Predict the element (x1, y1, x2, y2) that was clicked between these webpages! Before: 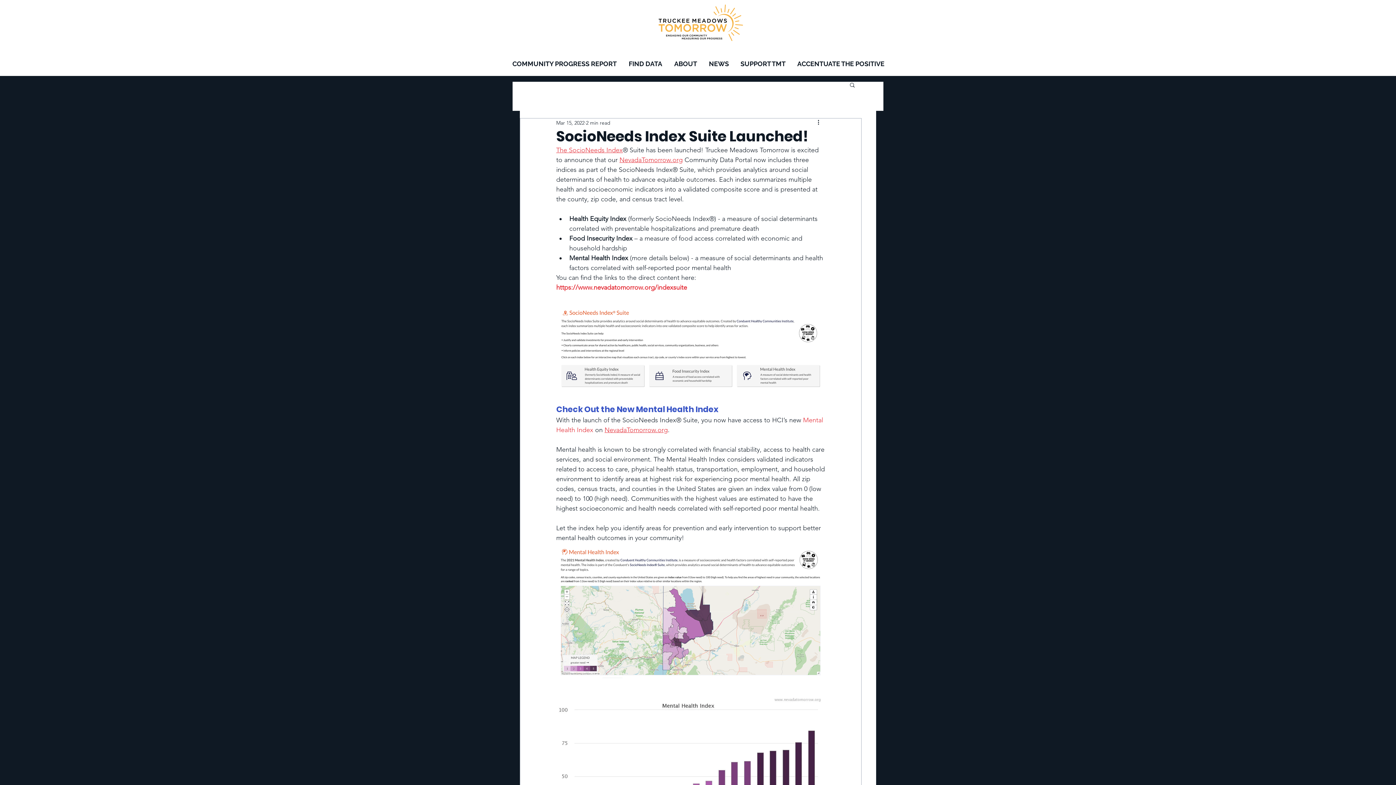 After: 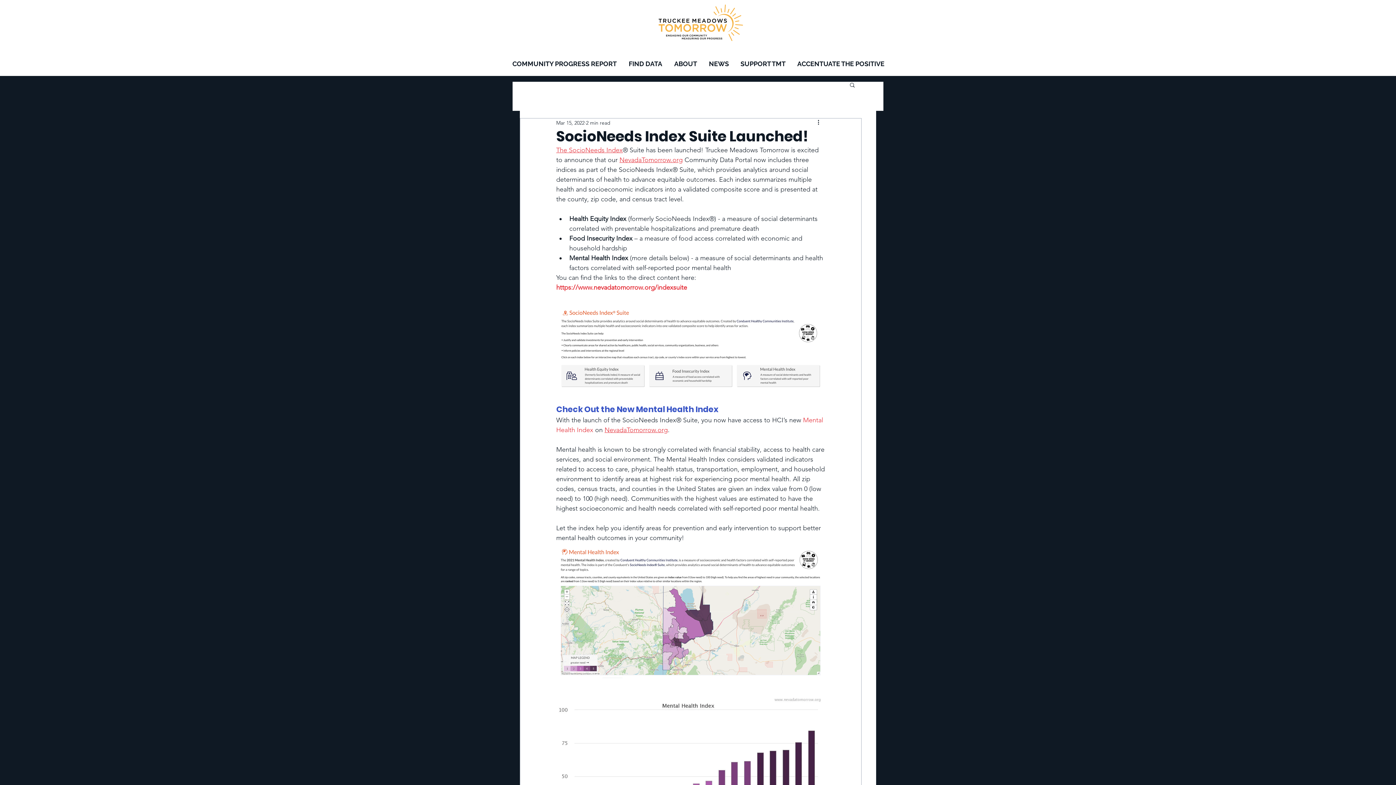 Action: bbox: (849, 81, 856, 87) label: Search